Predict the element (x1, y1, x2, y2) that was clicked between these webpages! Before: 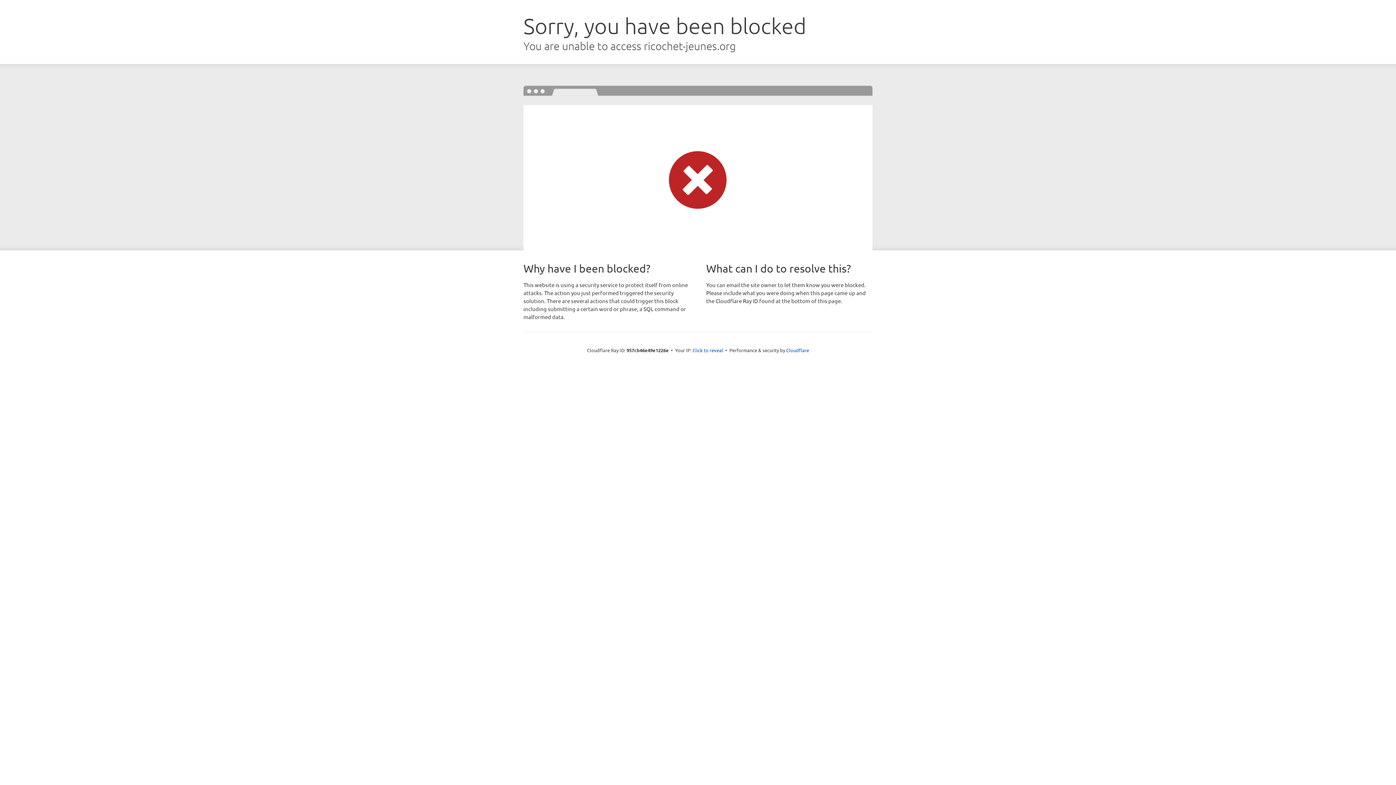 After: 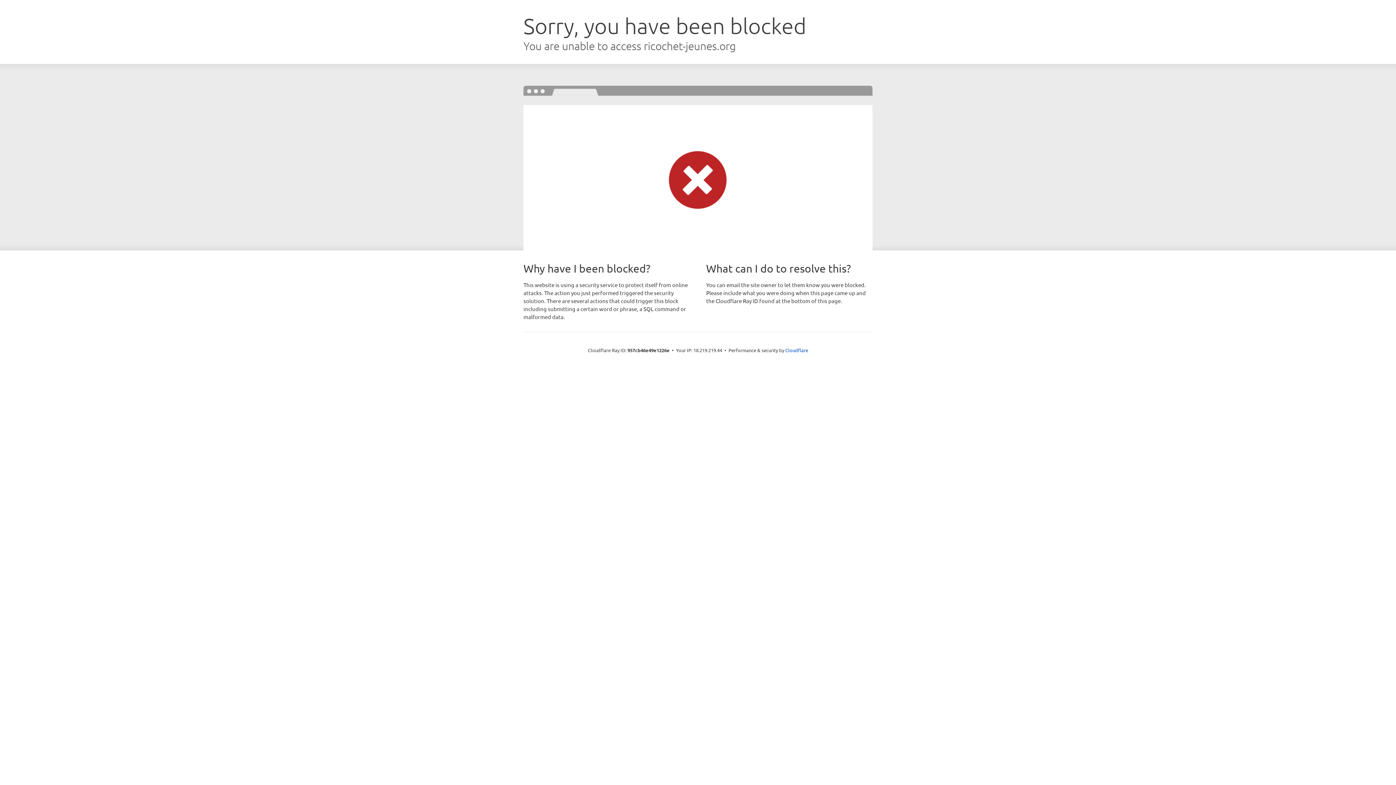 Action: label: Click to reveal bbox: (692, 346, 723, 353)